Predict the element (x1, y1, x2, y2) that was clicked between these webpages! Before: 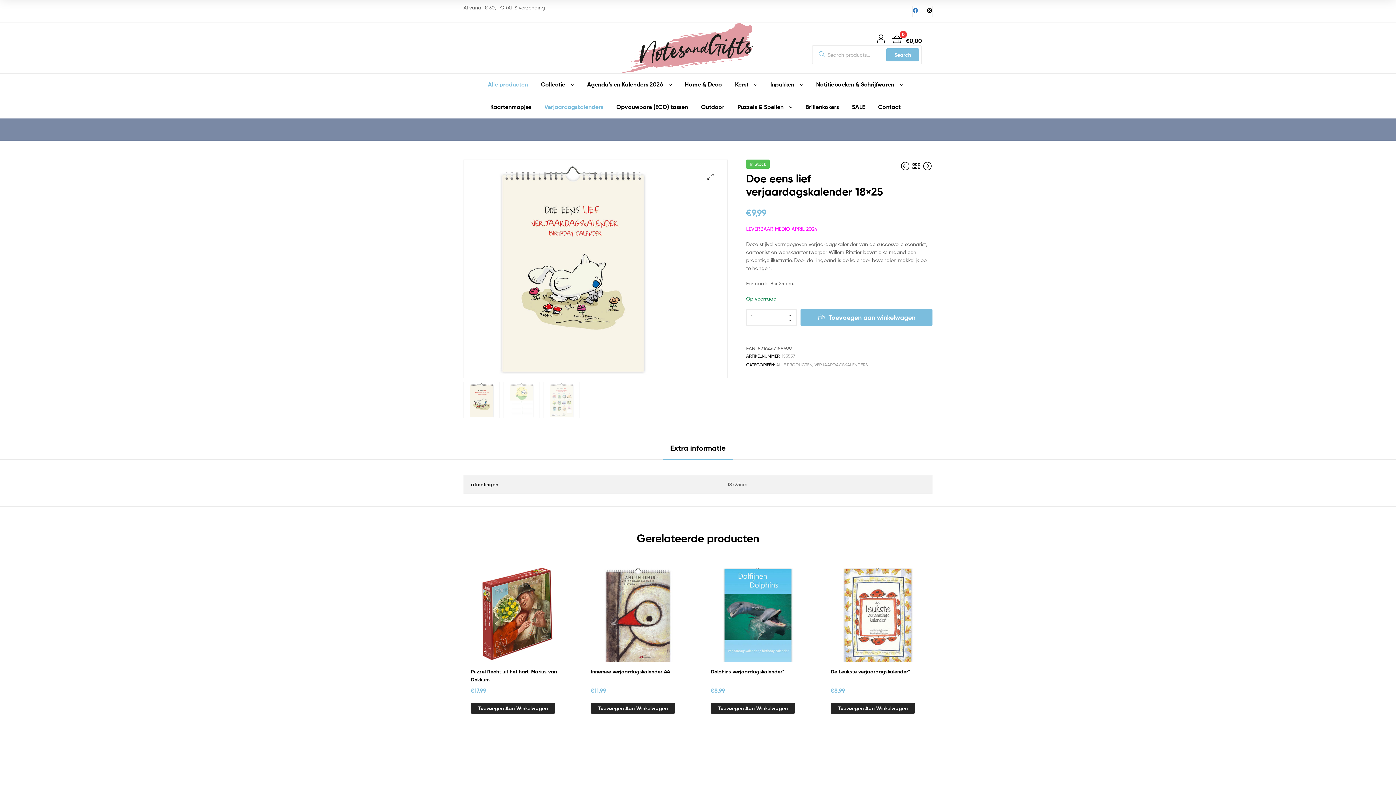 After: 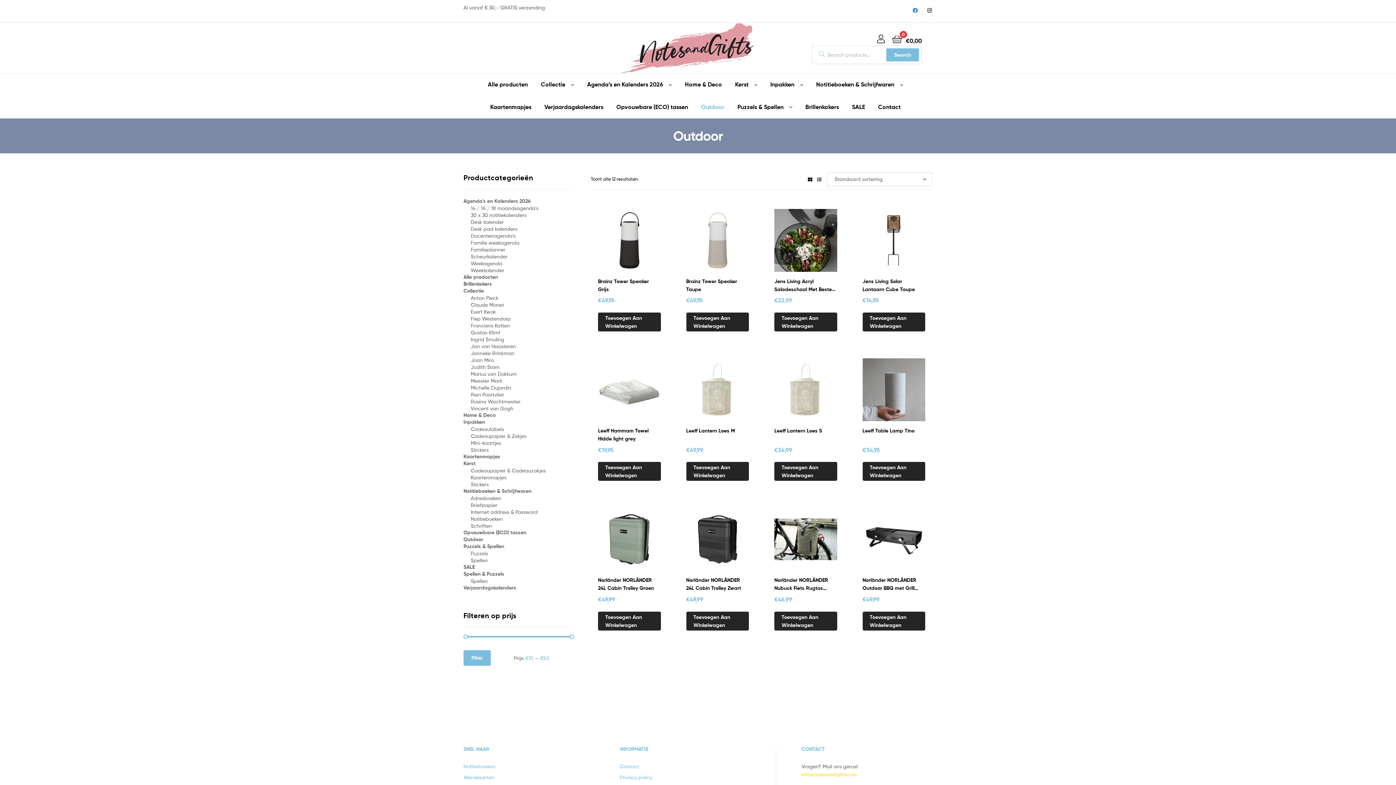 Action: bbox: (695, 96, 730, 118) label: Outdoor